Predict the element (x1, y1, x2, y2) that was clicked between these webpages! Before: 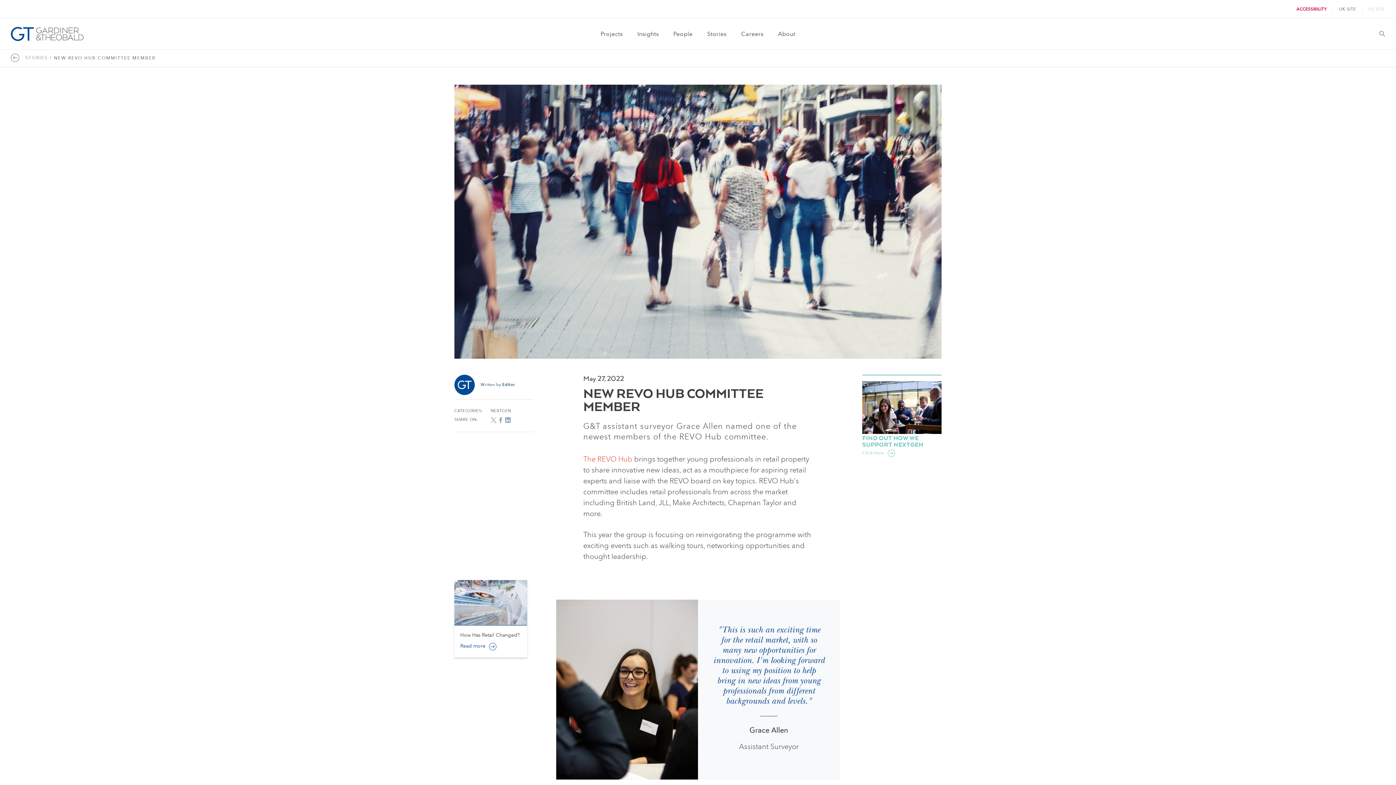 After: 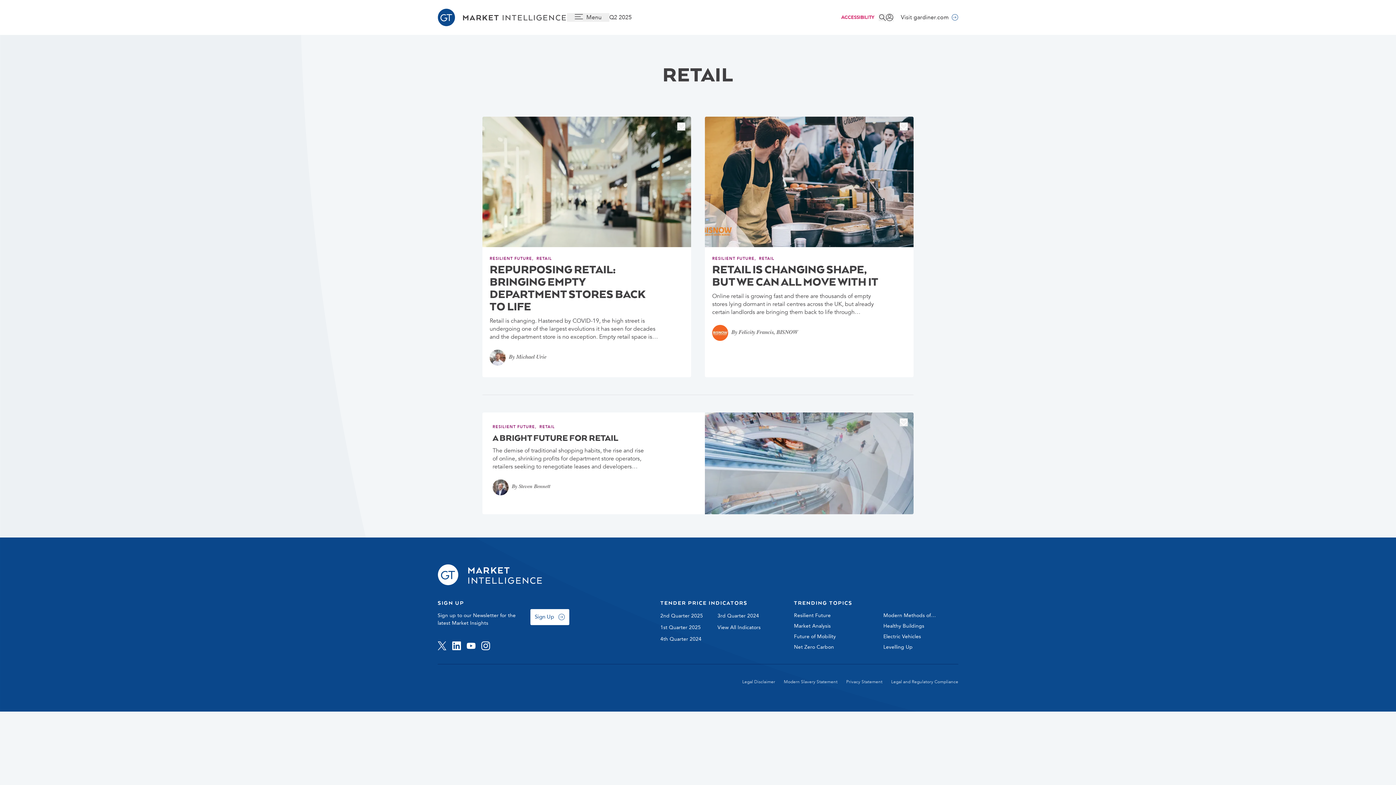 Action: label: Read more bbox: (460, 642, 496, 649)